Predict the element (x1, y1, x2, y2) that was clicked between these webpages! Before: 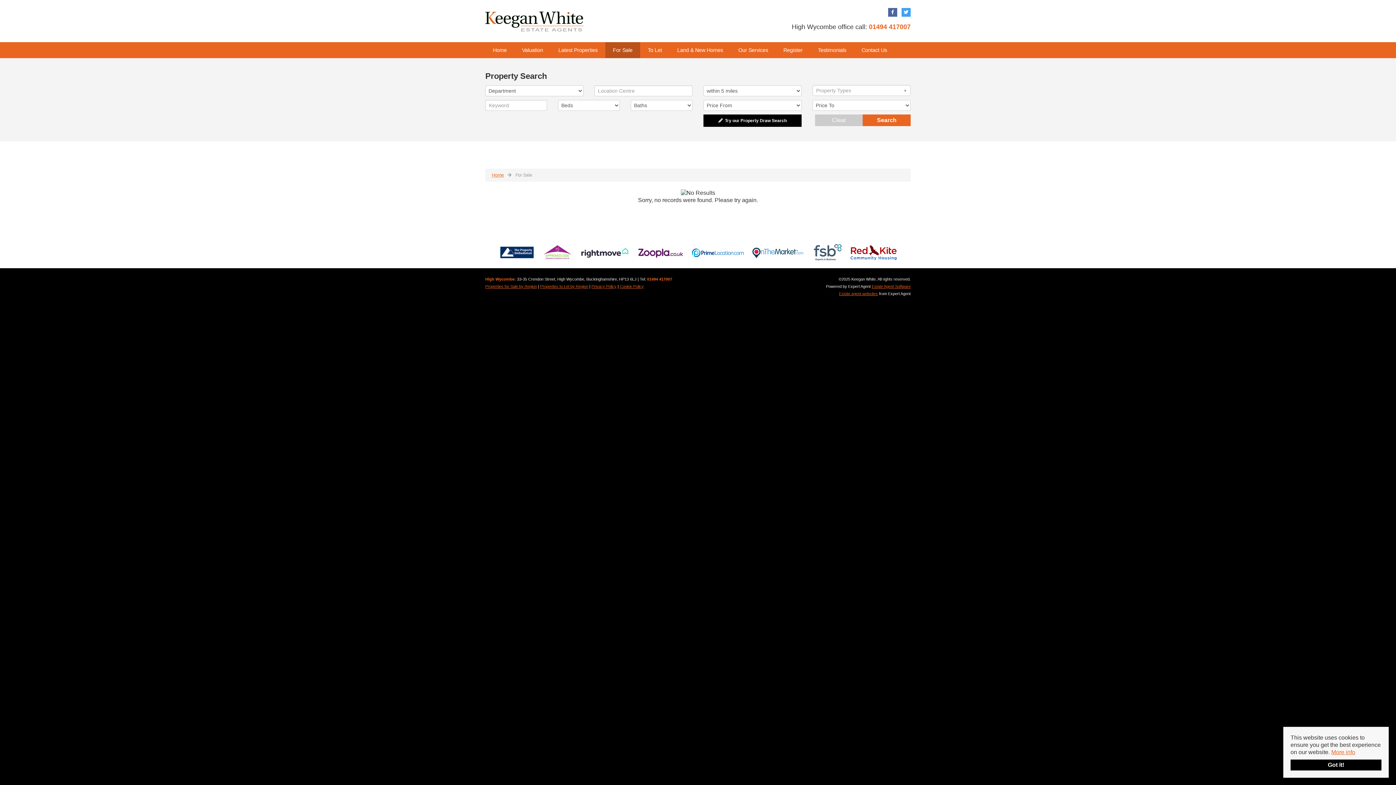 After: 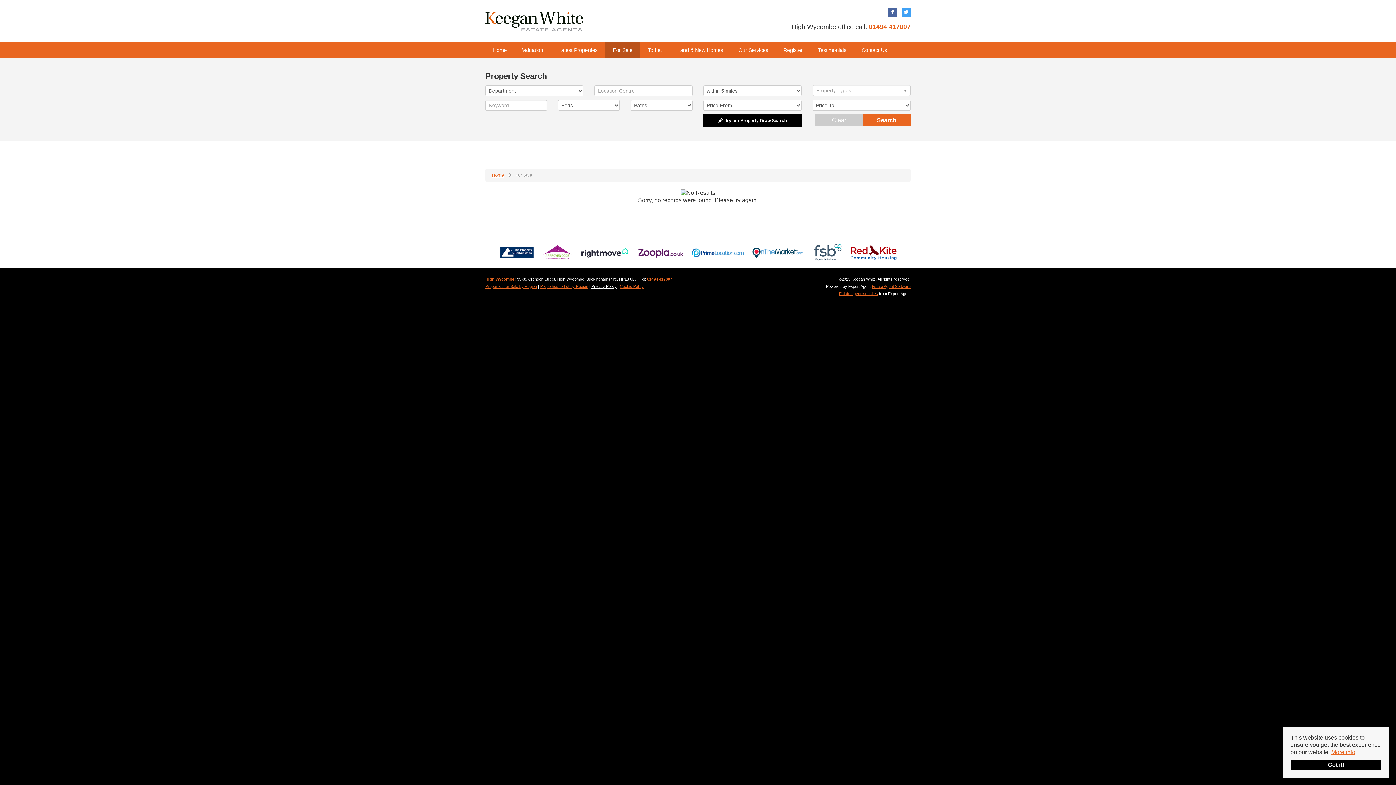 Action: label: Privacy Policy bbox: (591, 284, 616, 288)